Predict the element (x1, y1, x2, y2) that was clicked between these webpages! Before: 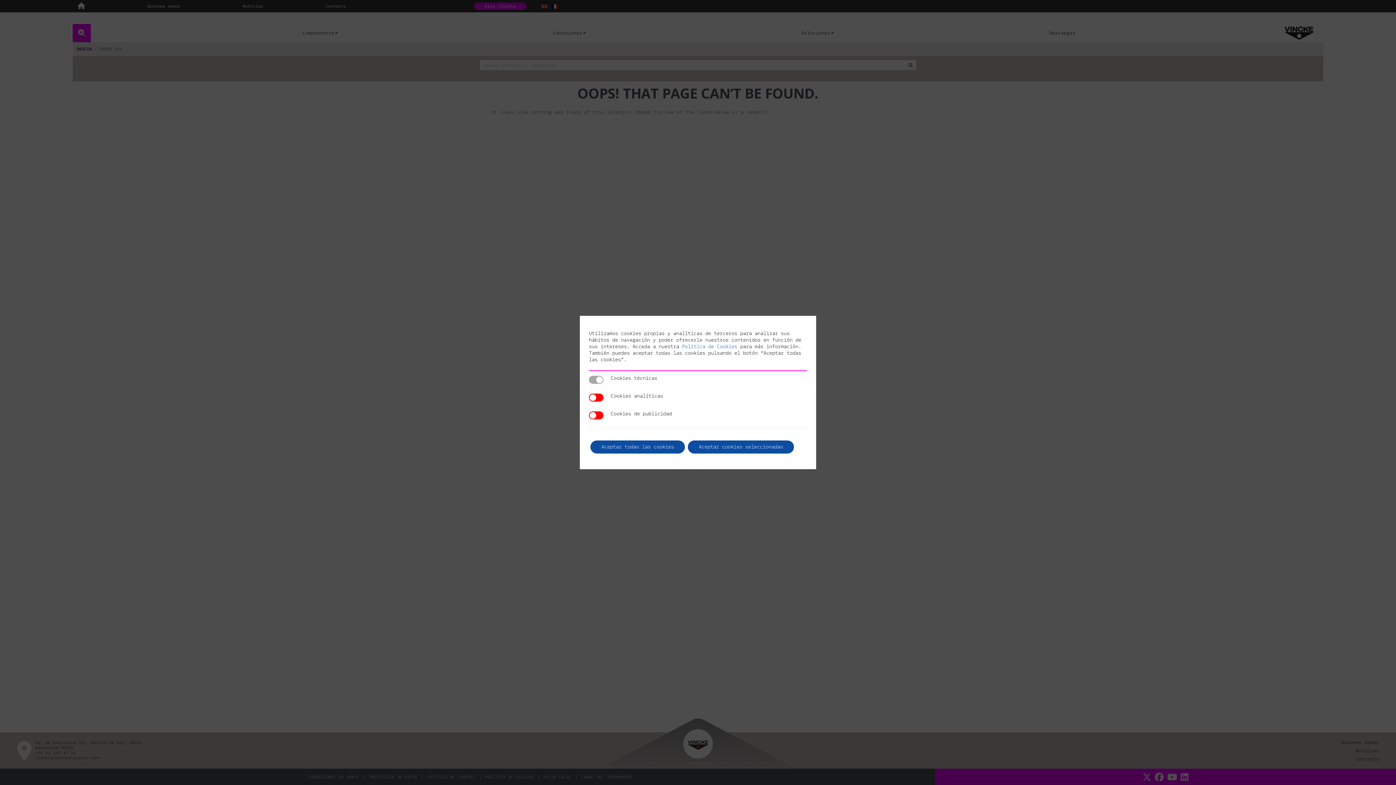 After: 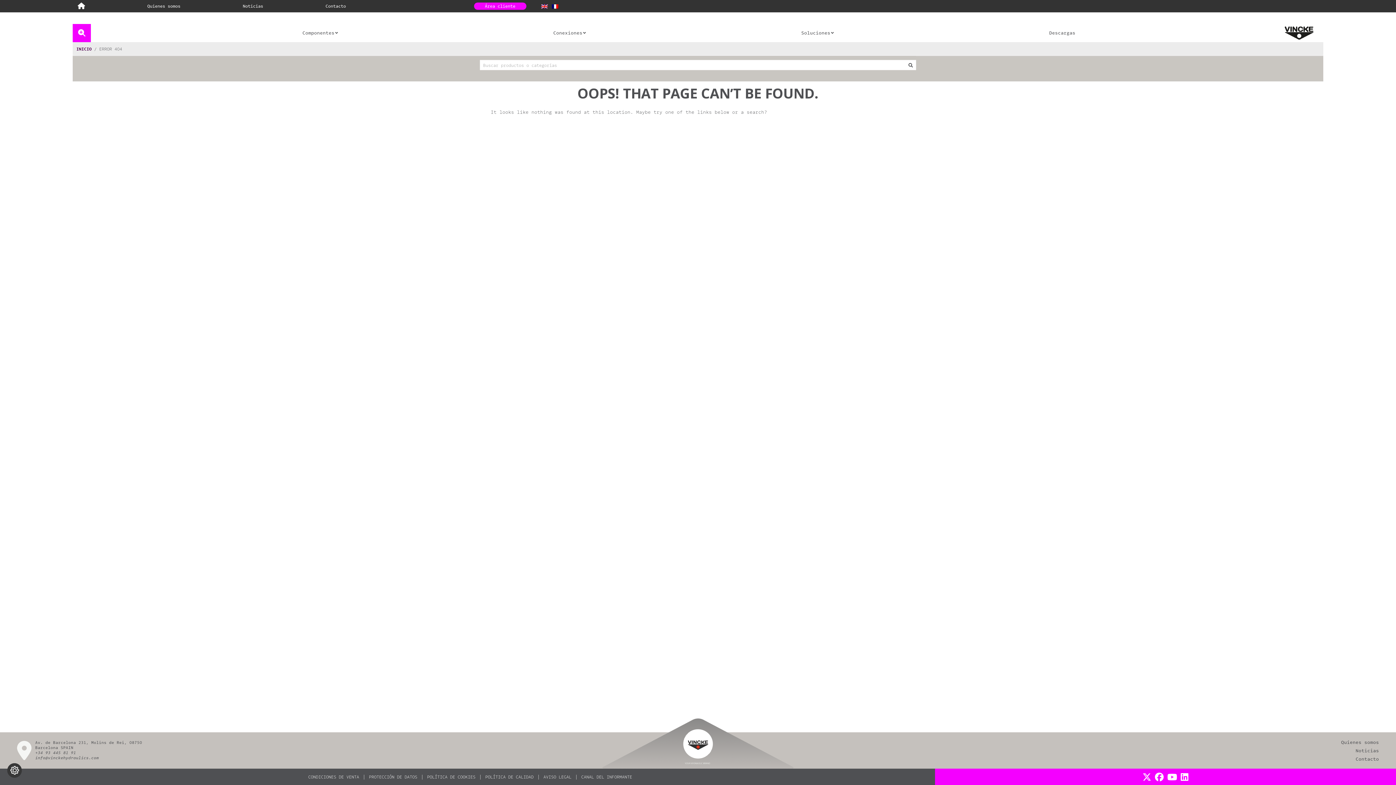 Action: bbox: (590, 440, 685, 453) label: Aceptar todas las cookies